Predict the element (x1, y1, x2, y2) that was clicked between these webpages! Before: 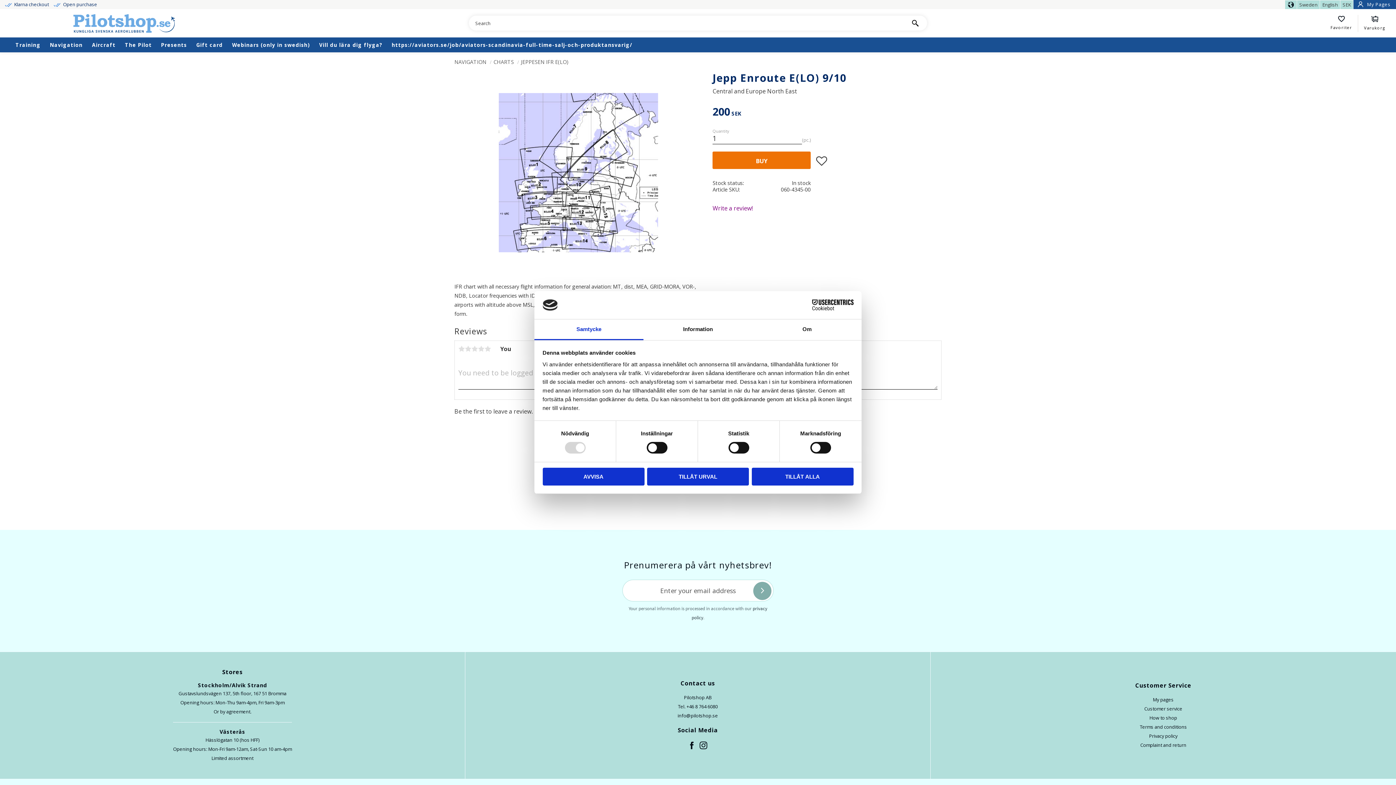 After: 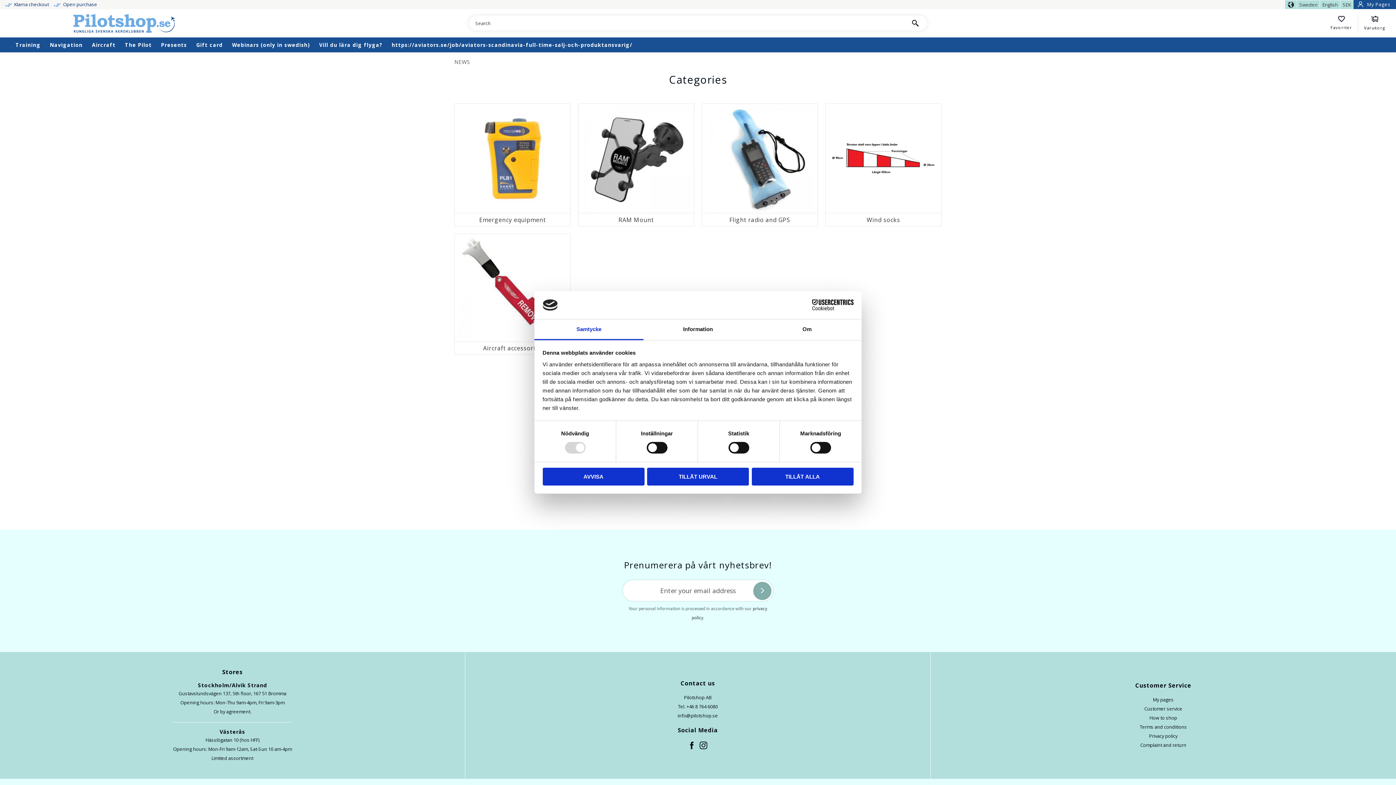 Action: label: Aircraft bbox: (87, 37, 120, 52)